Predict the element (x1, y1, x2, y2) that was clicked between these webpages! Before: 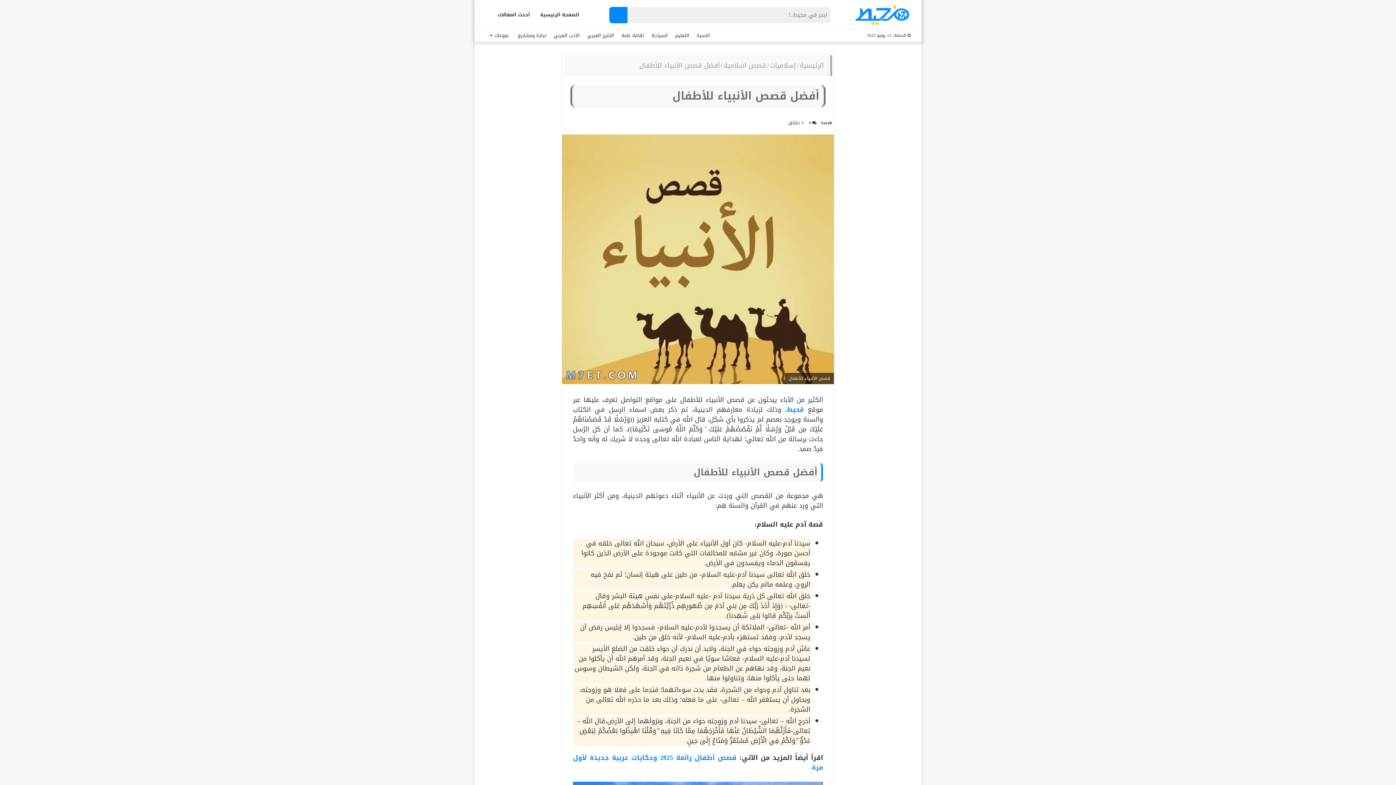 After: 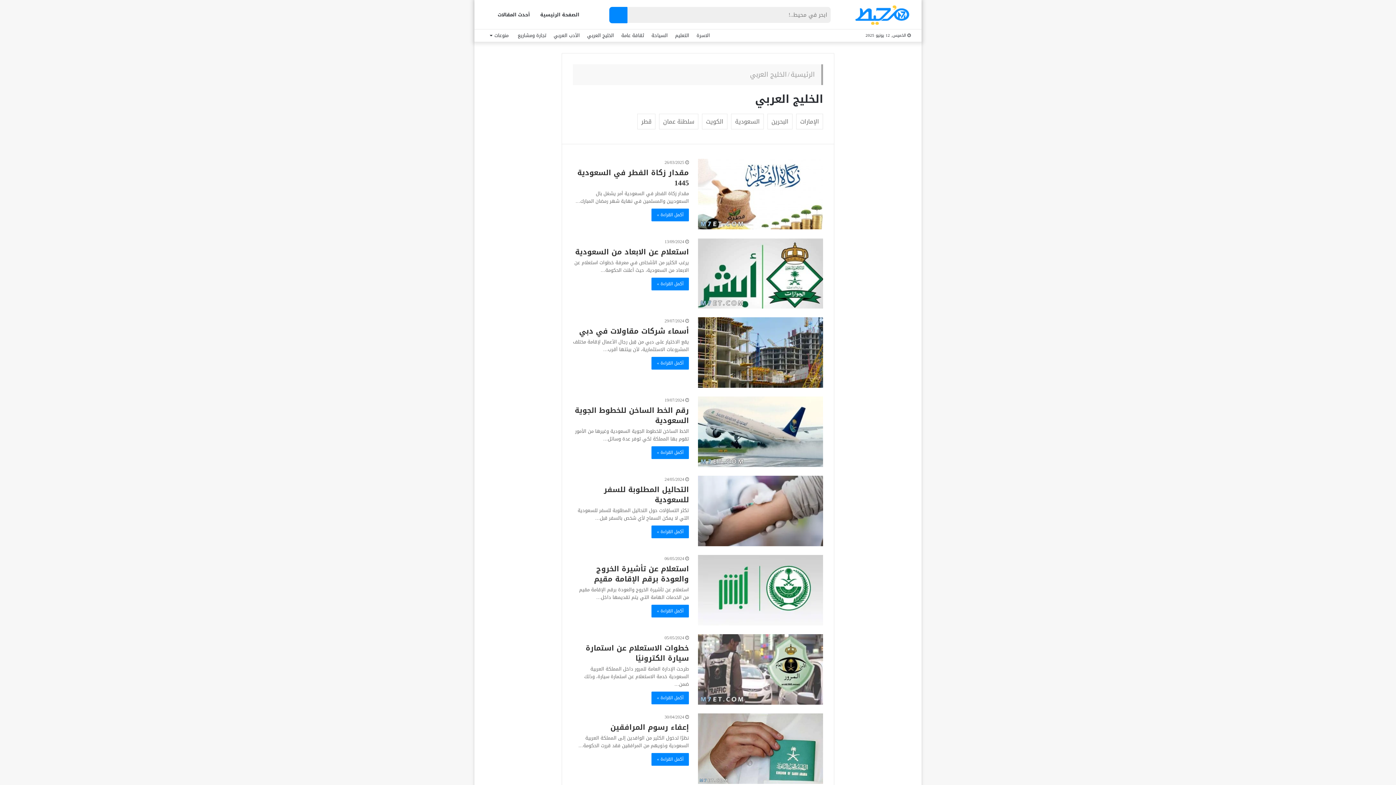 Action: bbox: (583, 29, 617, 41) label: الخليج العربي